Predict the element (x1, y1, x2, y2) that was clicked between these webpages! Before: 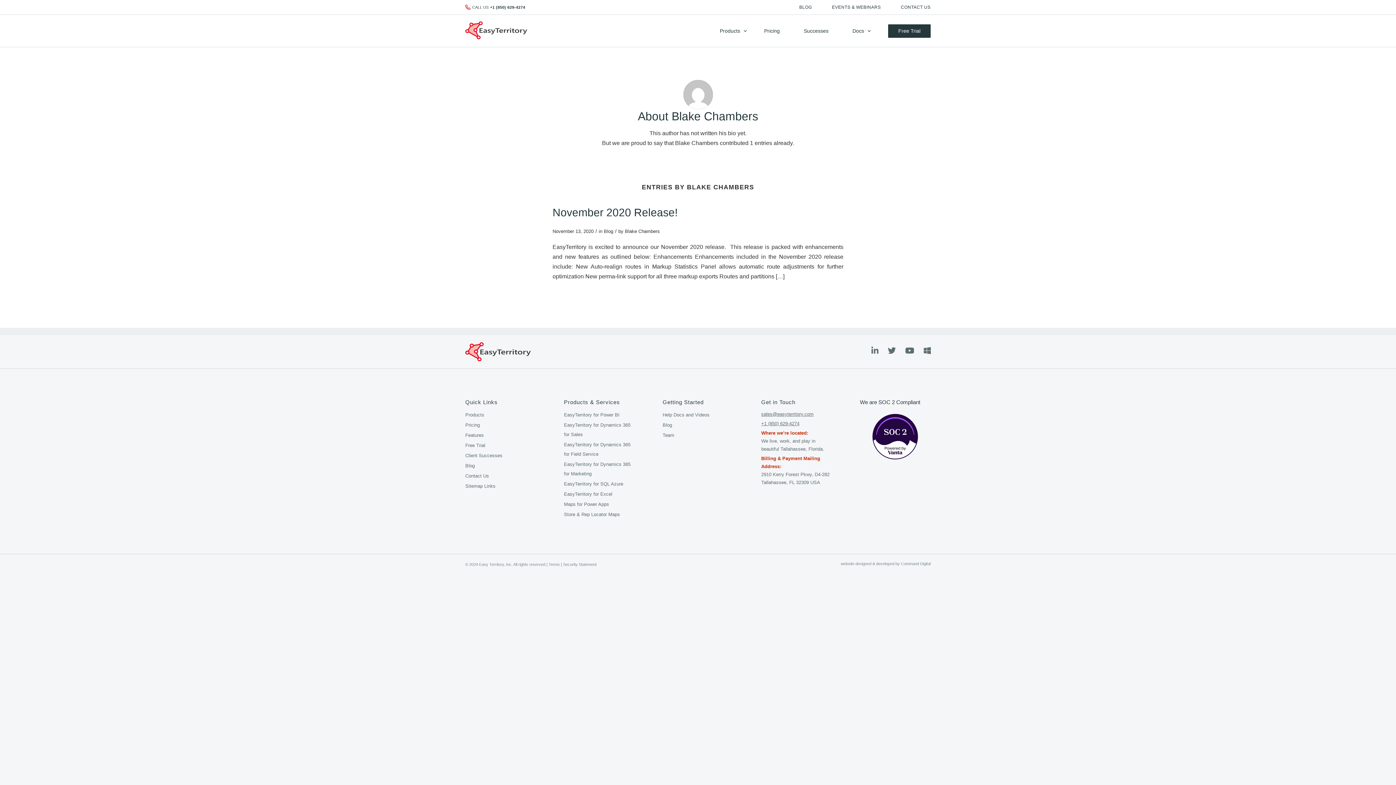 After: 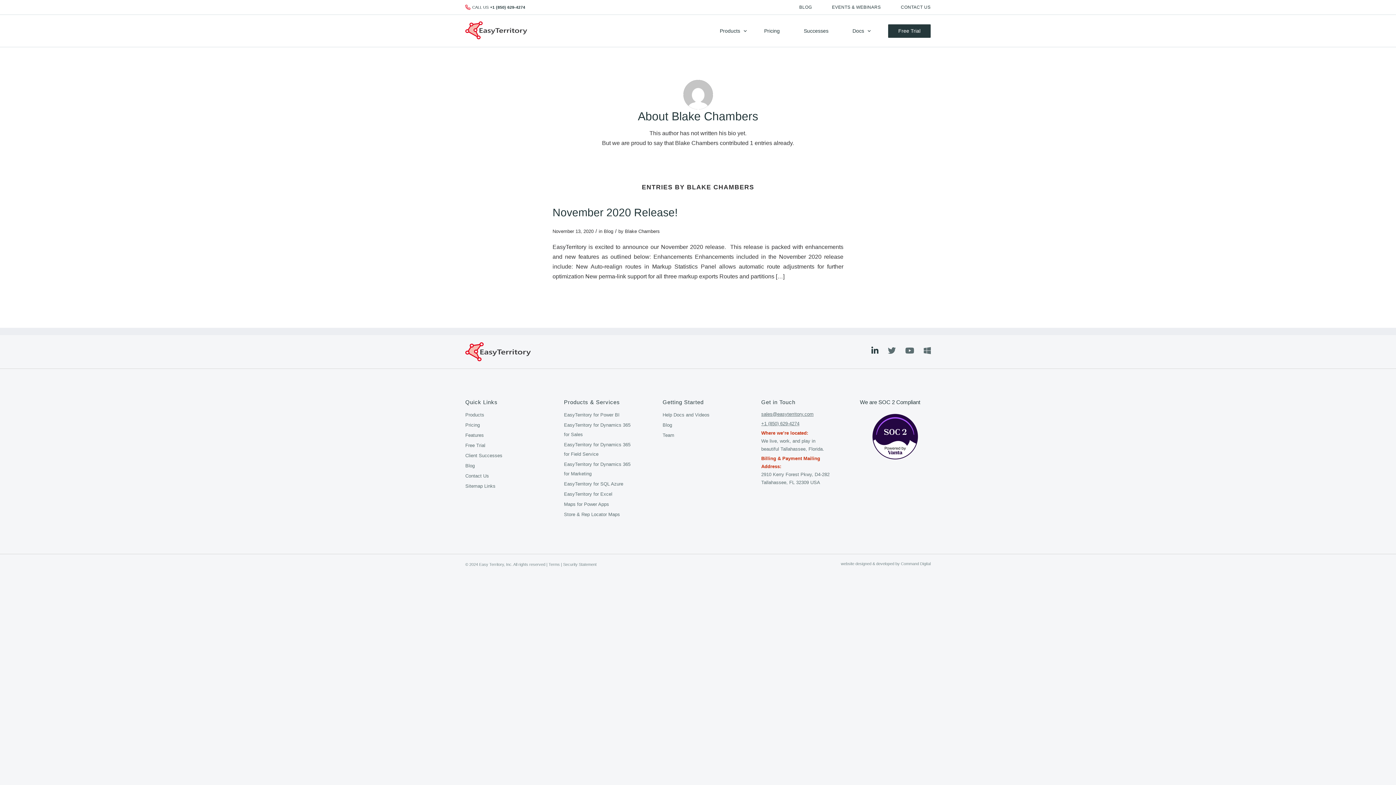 Action: bbox: (863, 348, 878, 355)